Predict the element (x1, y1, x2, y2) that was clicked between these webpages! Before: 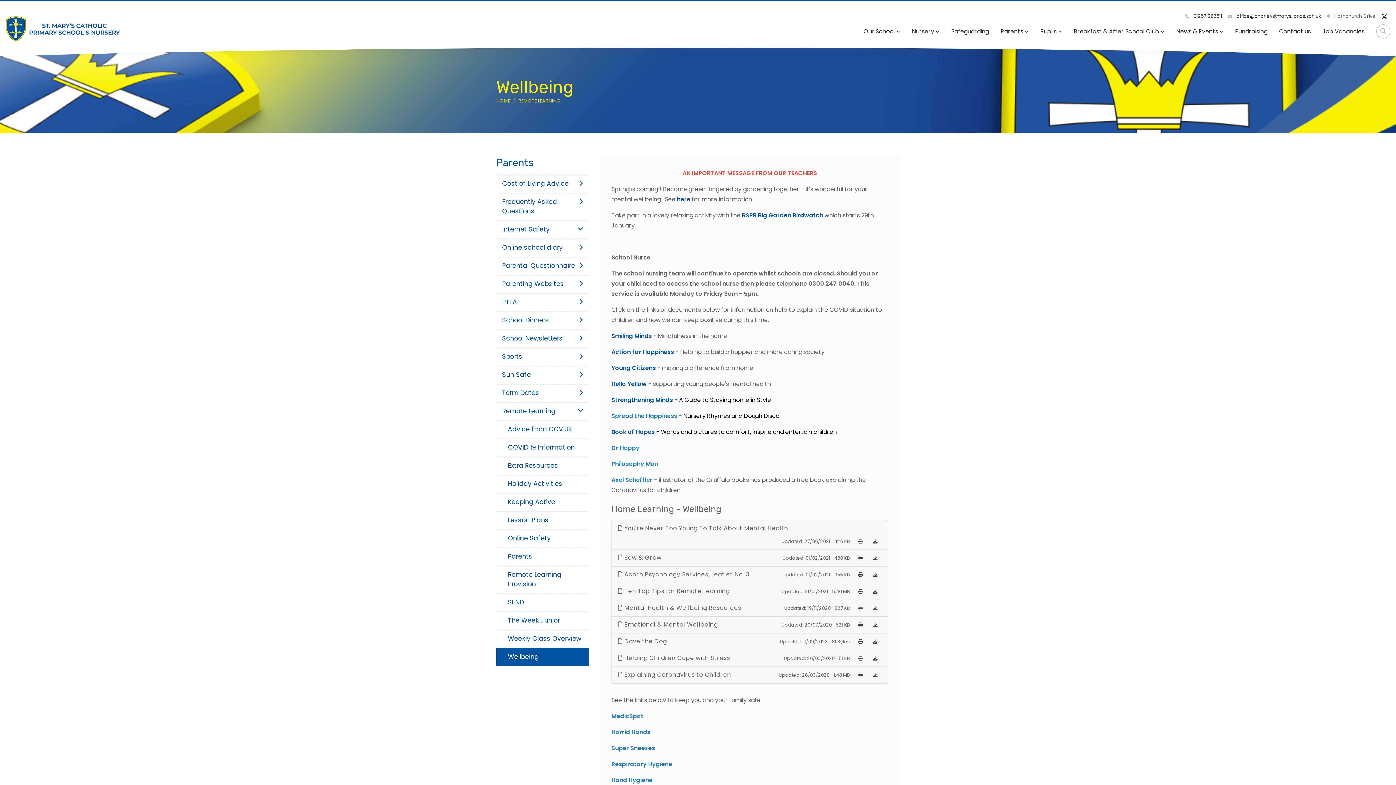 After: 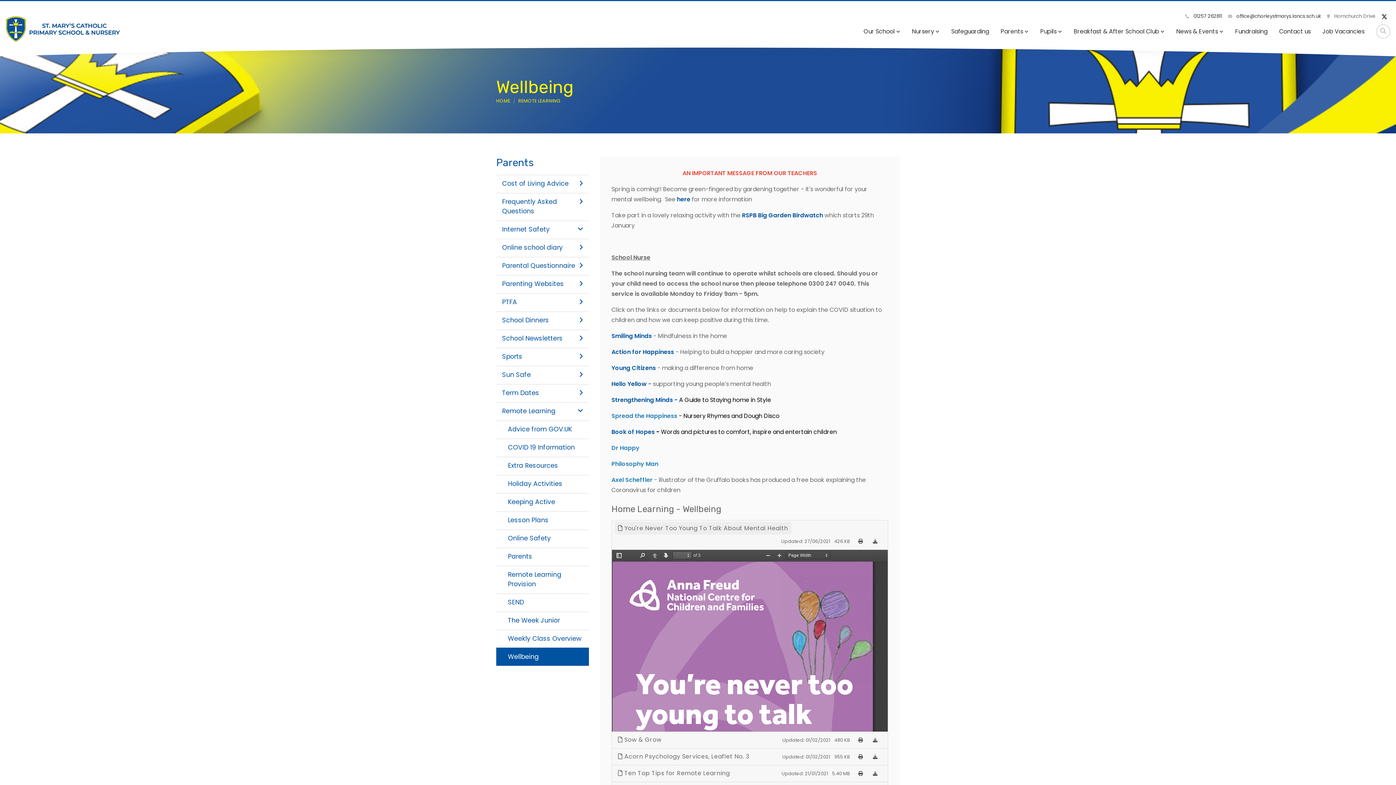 Action: bbox: (614, 522, 791, 534) label:  You're Never Too Young To Talk About Mental Health